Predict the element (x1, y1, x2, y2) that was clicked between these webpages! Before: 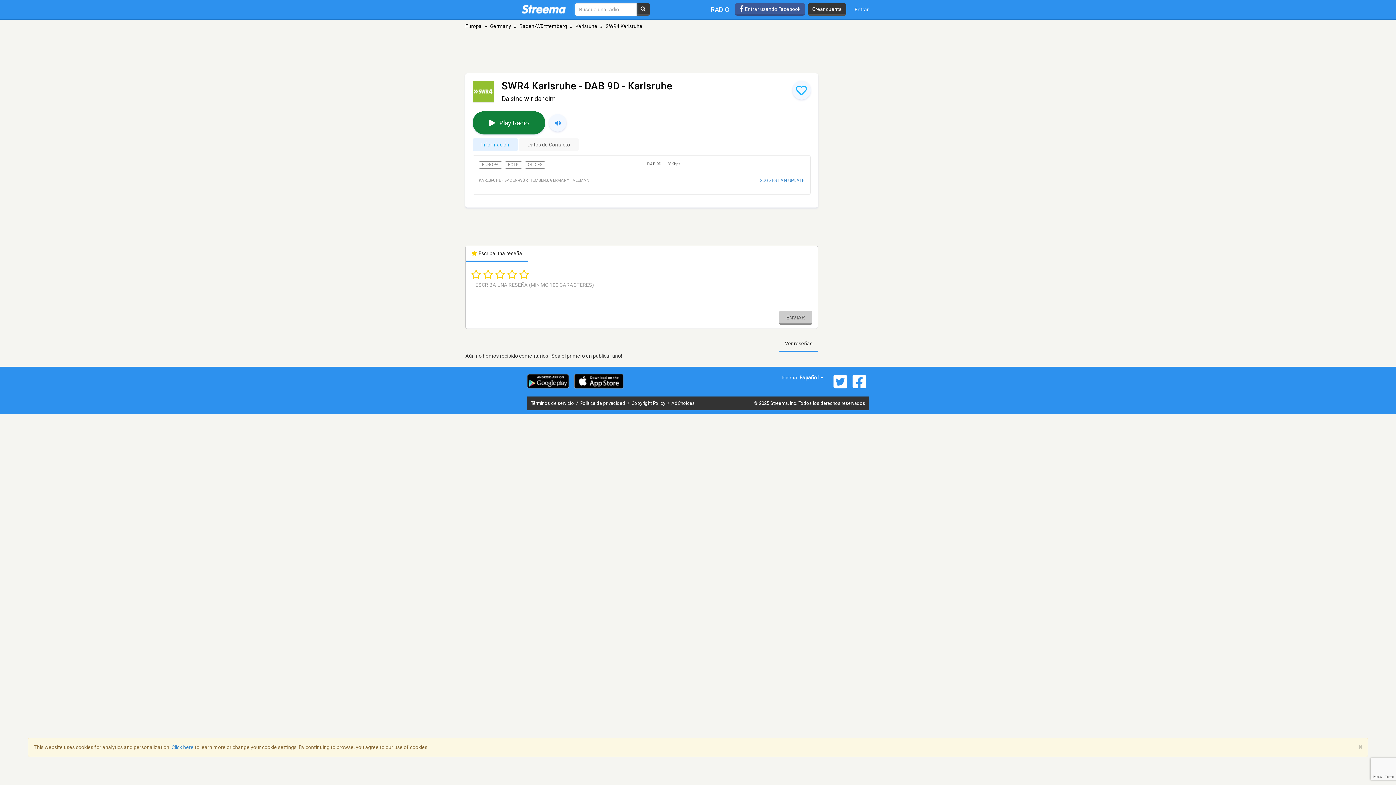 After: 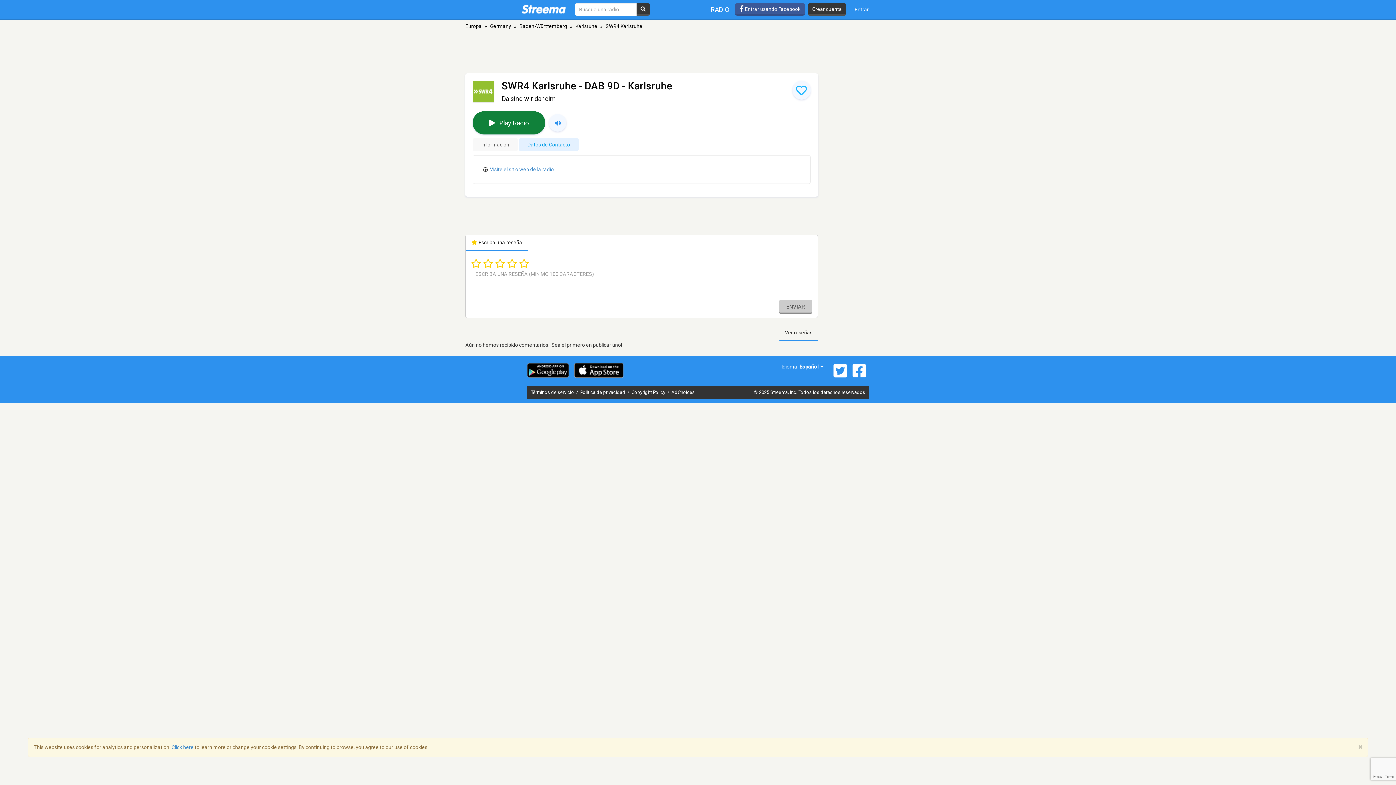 Action: bbox: (518, 138, 578, 151) label: Datos de Contacto